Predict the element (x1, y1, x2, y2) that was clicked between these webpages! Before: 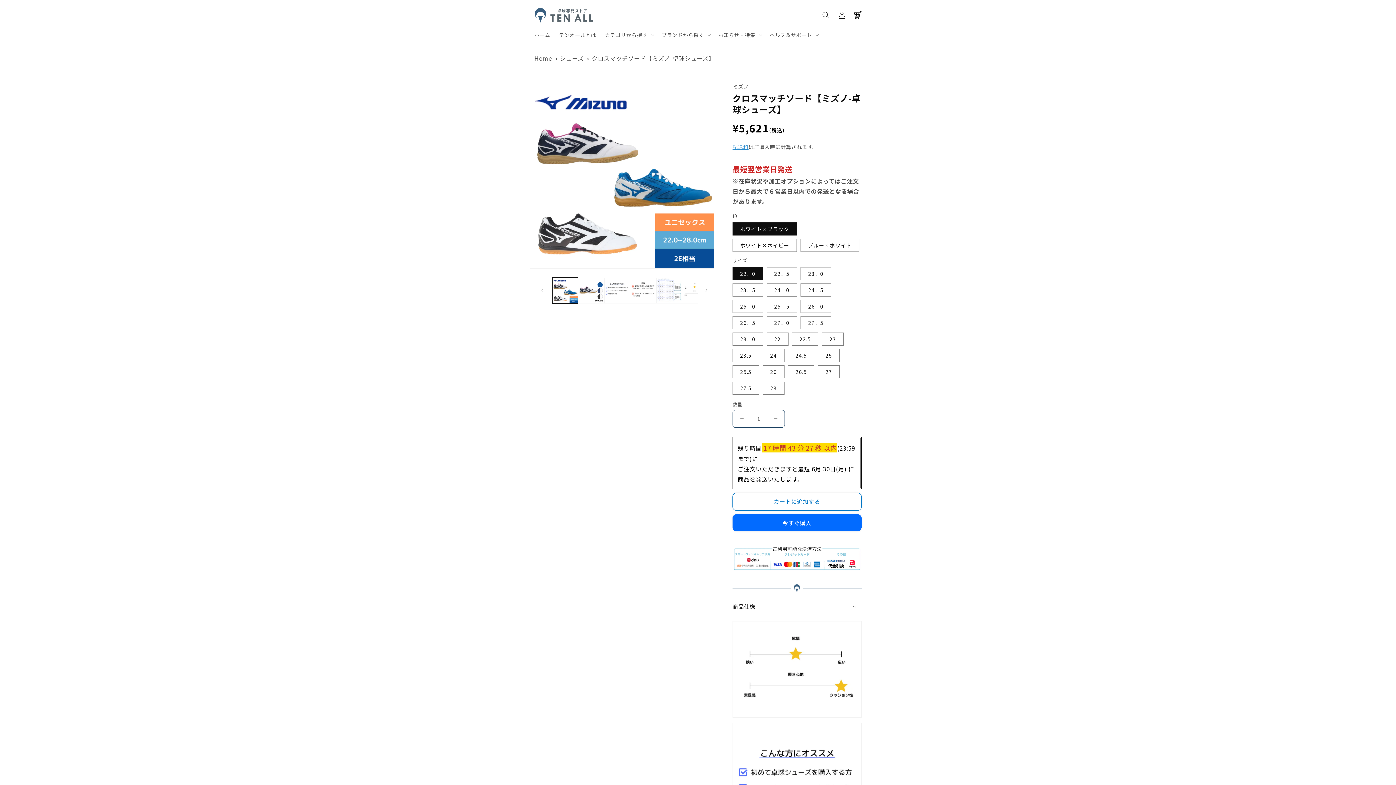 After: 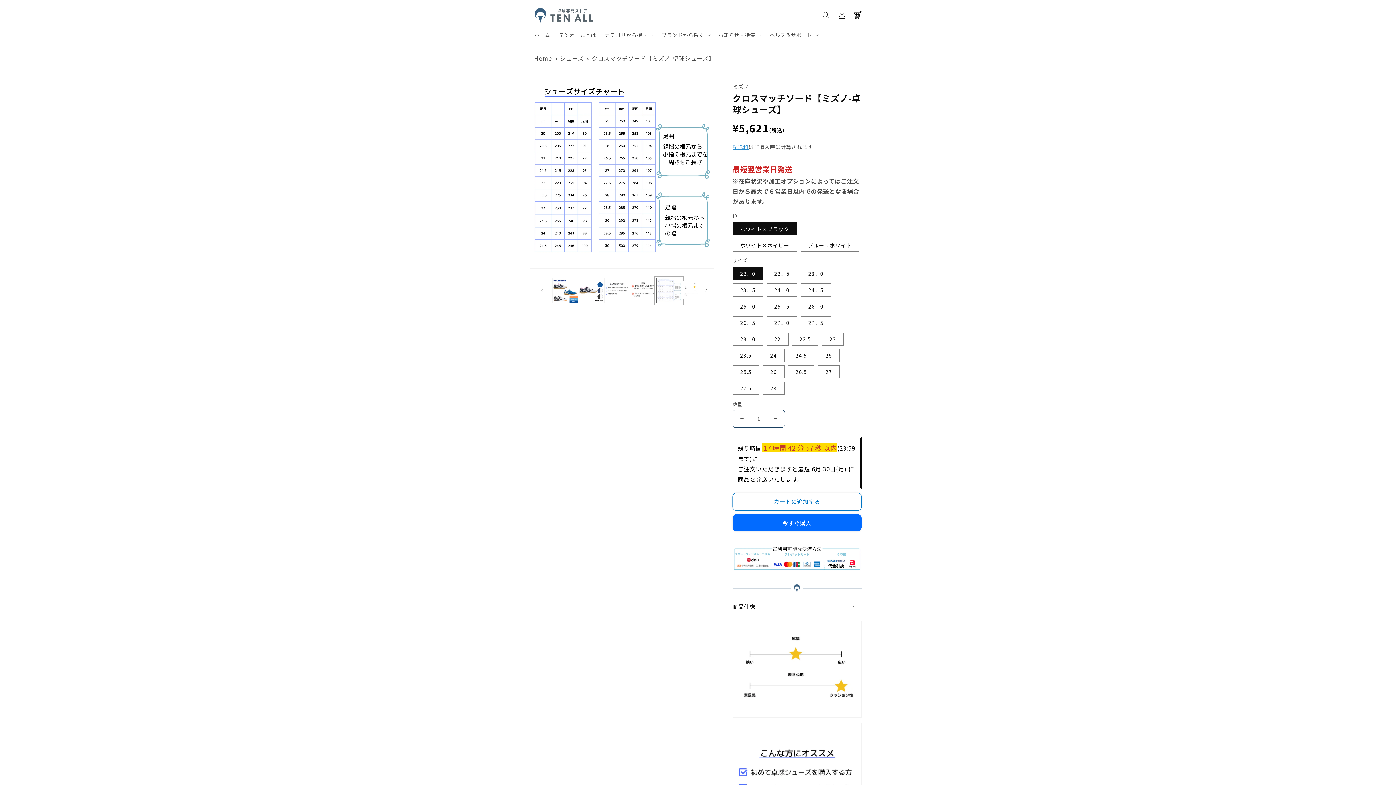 Action: bbox: (656, 277, 682, 303) label: ギャラリービューに画像 (5) を読み込む